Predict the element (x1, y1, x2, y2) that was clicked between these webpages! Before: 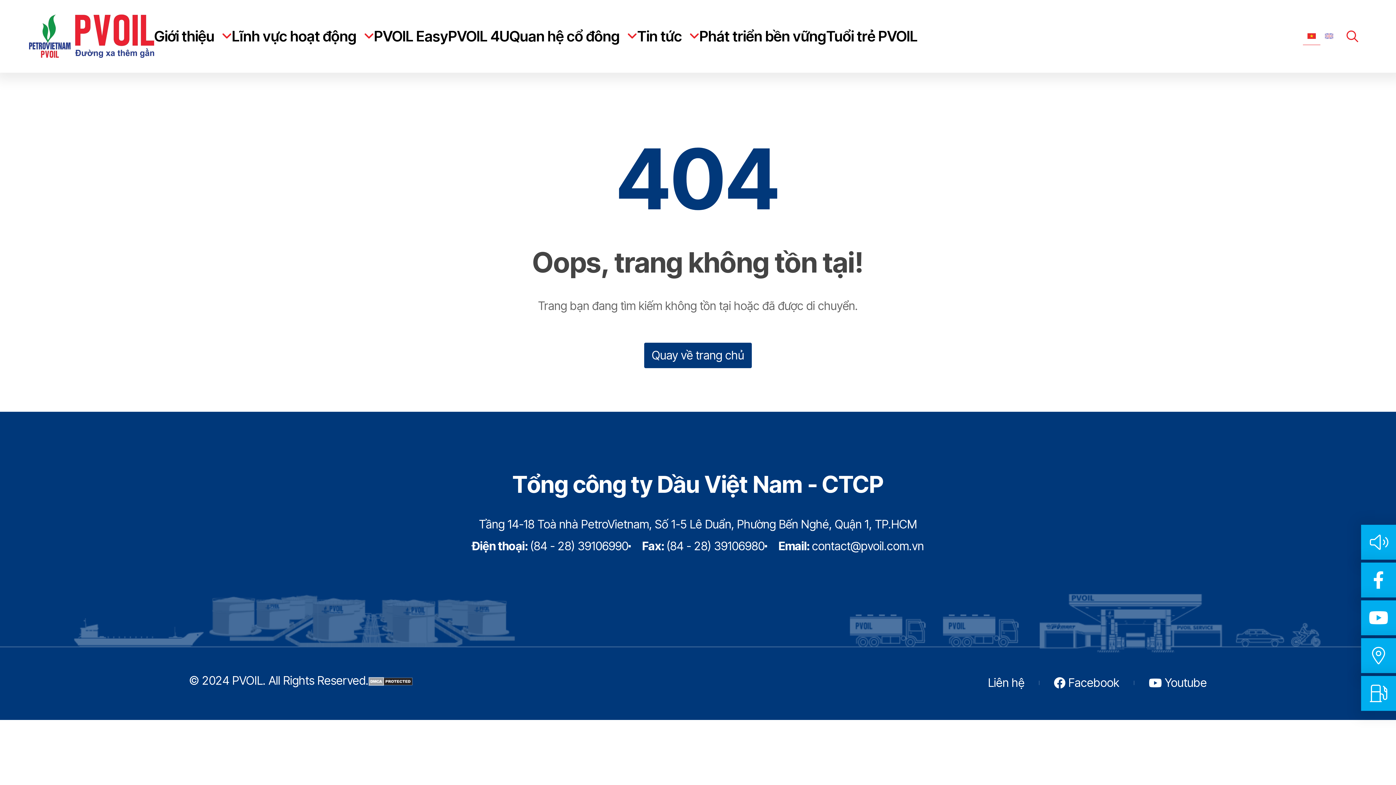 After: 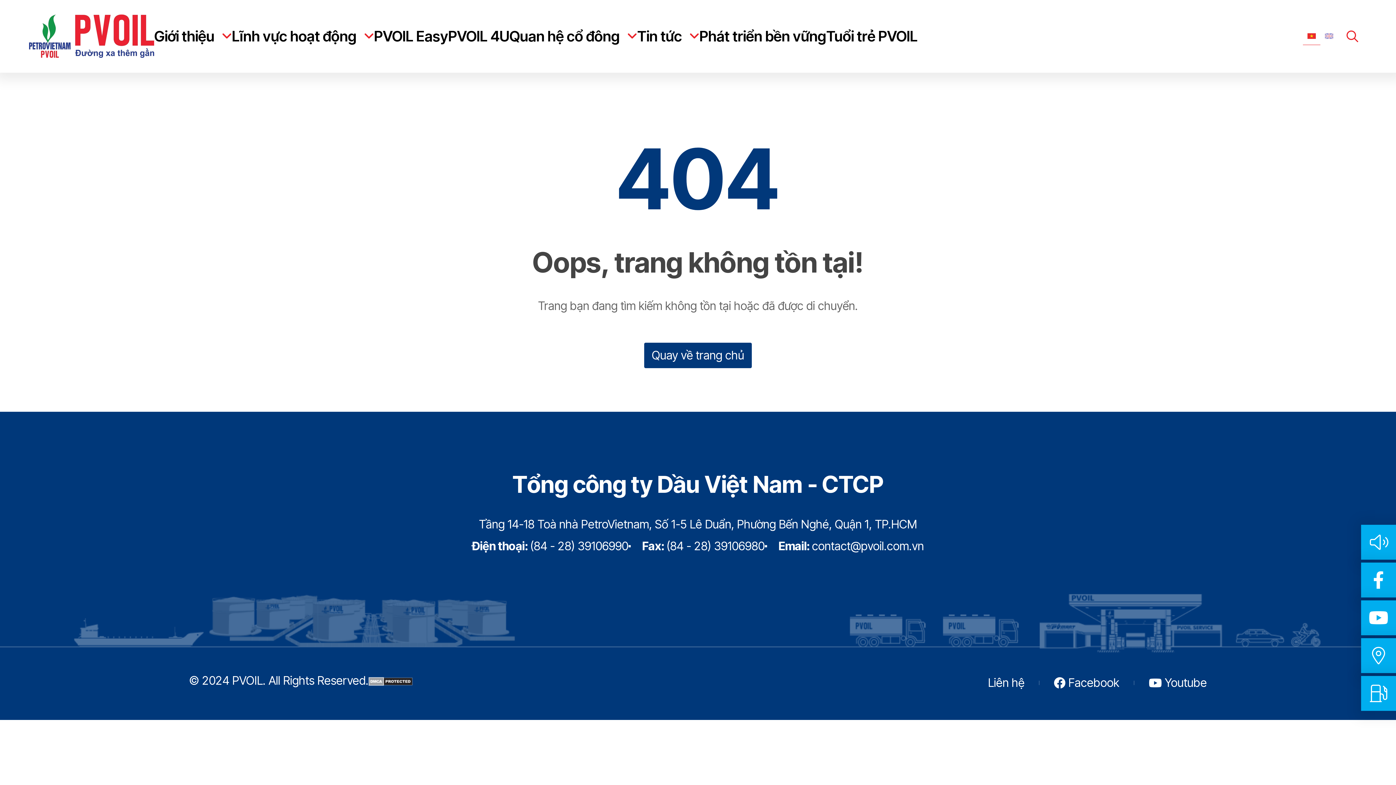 Action: bbox: (1054, 675, 1149, 691) label:  
Facebook